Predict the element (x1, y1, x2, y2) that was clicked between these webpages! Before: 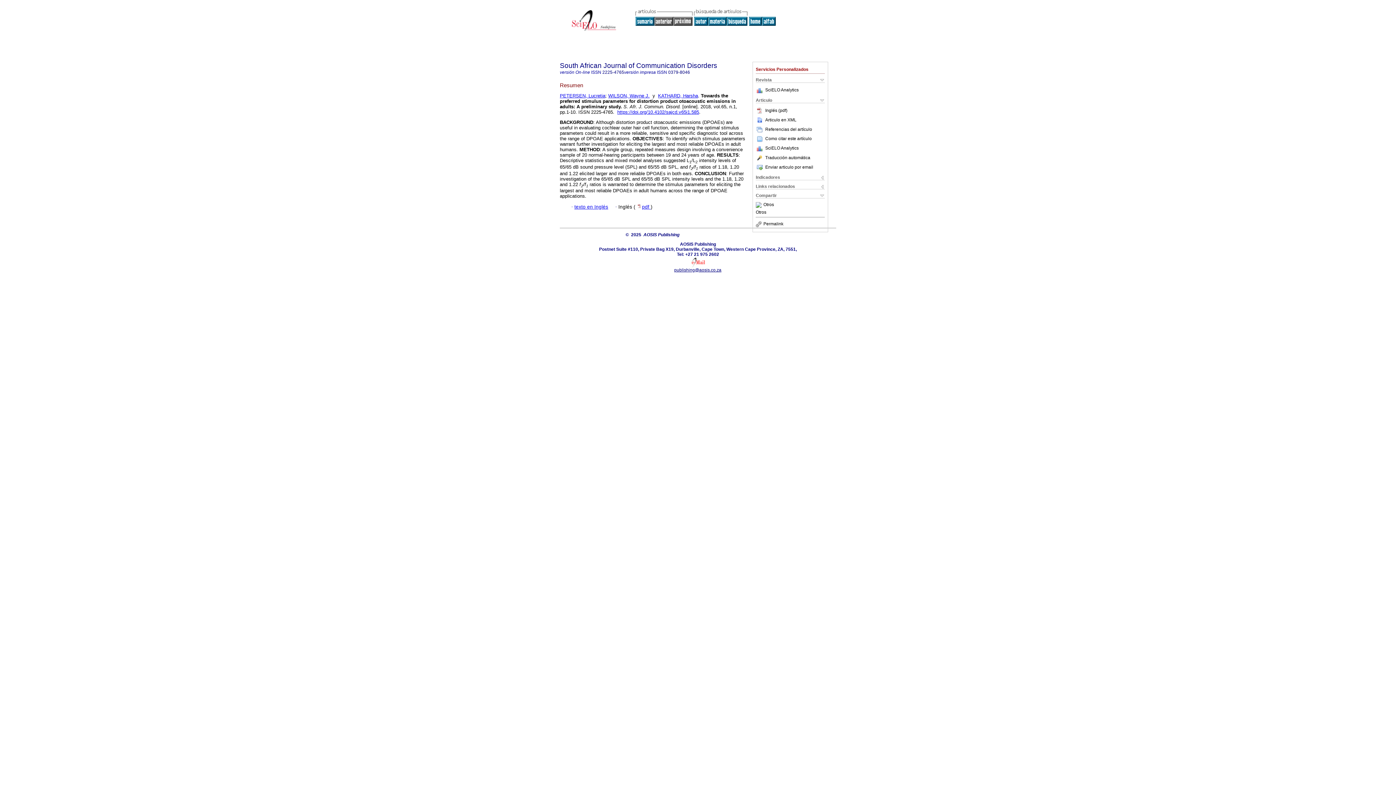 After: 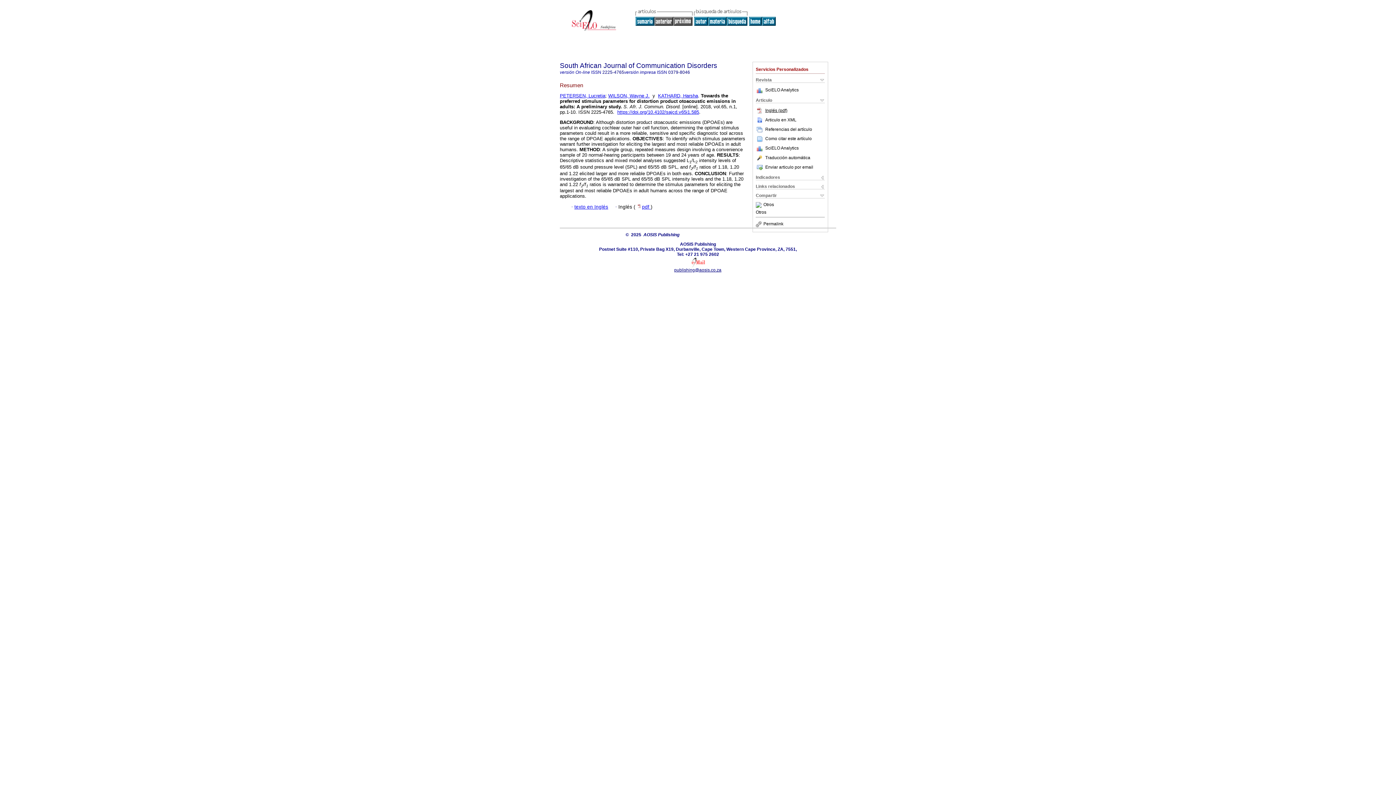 Action: bbox: (756, 107, 787, 112) label: Inglés (pdf)